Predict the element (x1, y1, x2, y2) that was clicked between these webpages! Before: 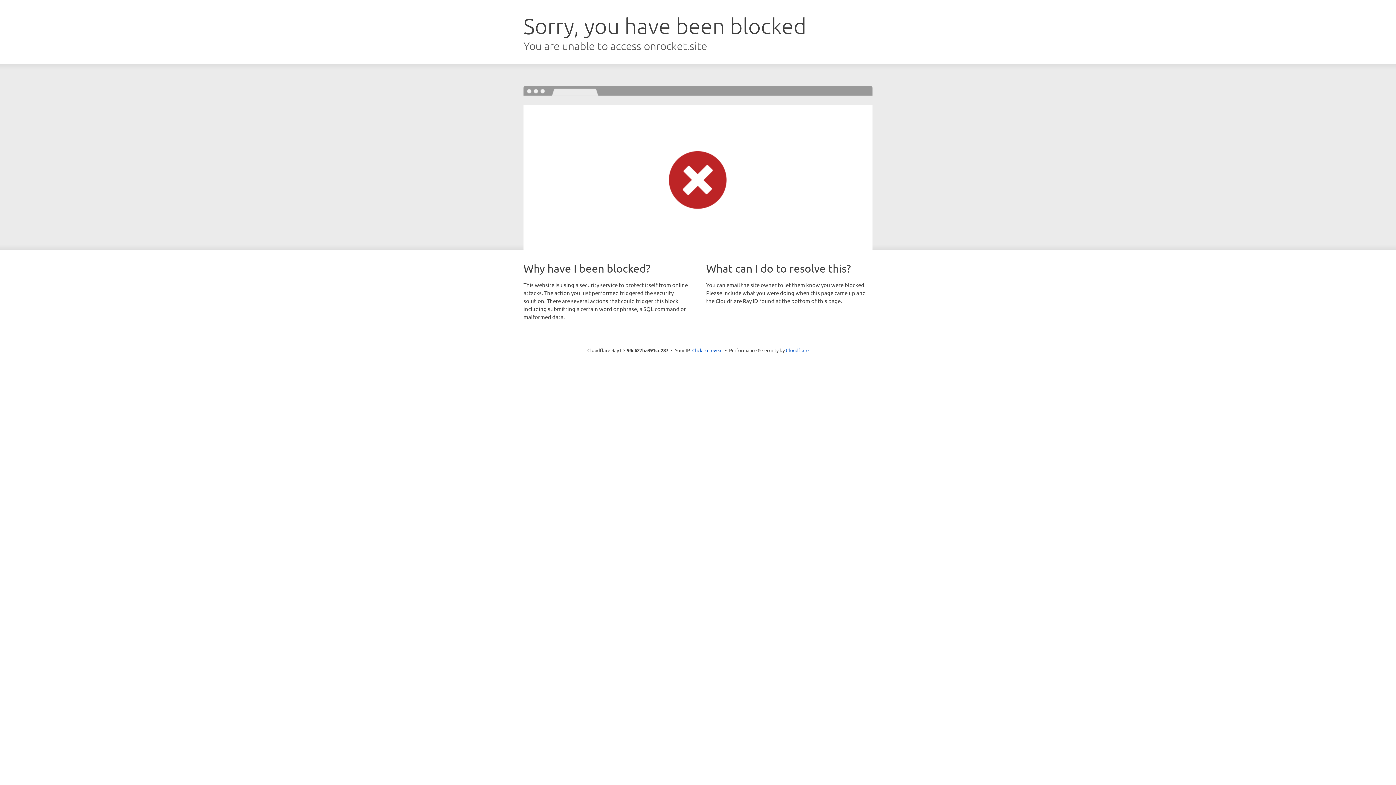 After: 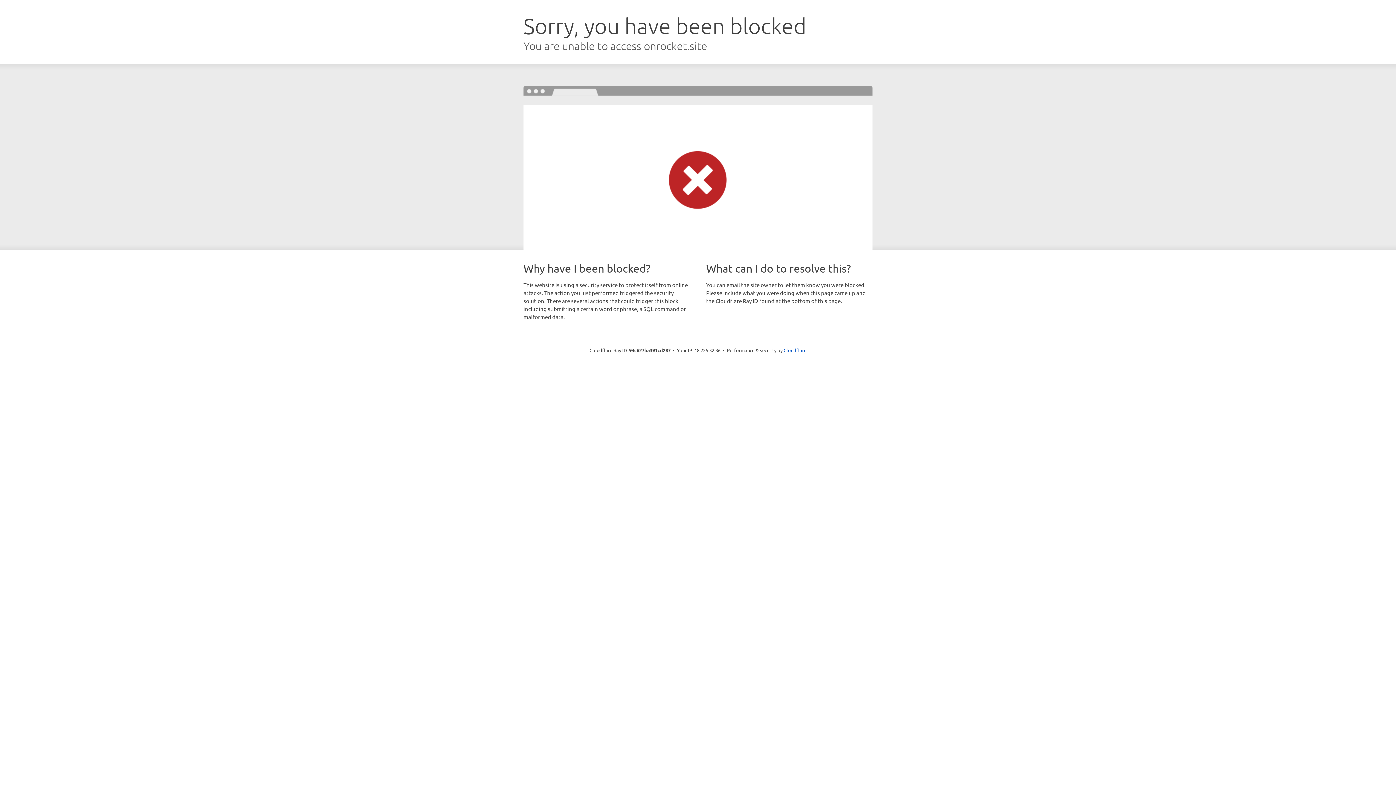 Action: bbox: (692, 346, 722, 353) label: Click to reveal